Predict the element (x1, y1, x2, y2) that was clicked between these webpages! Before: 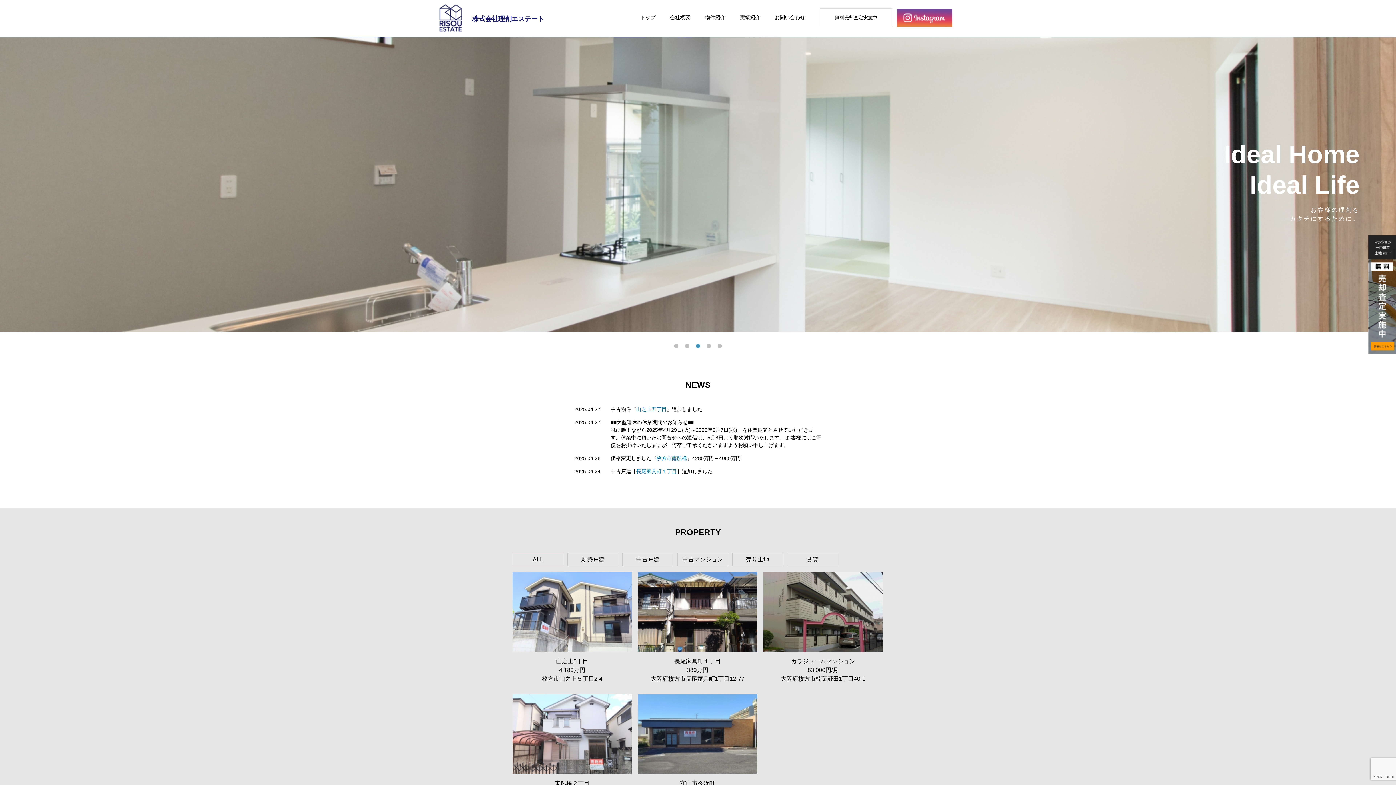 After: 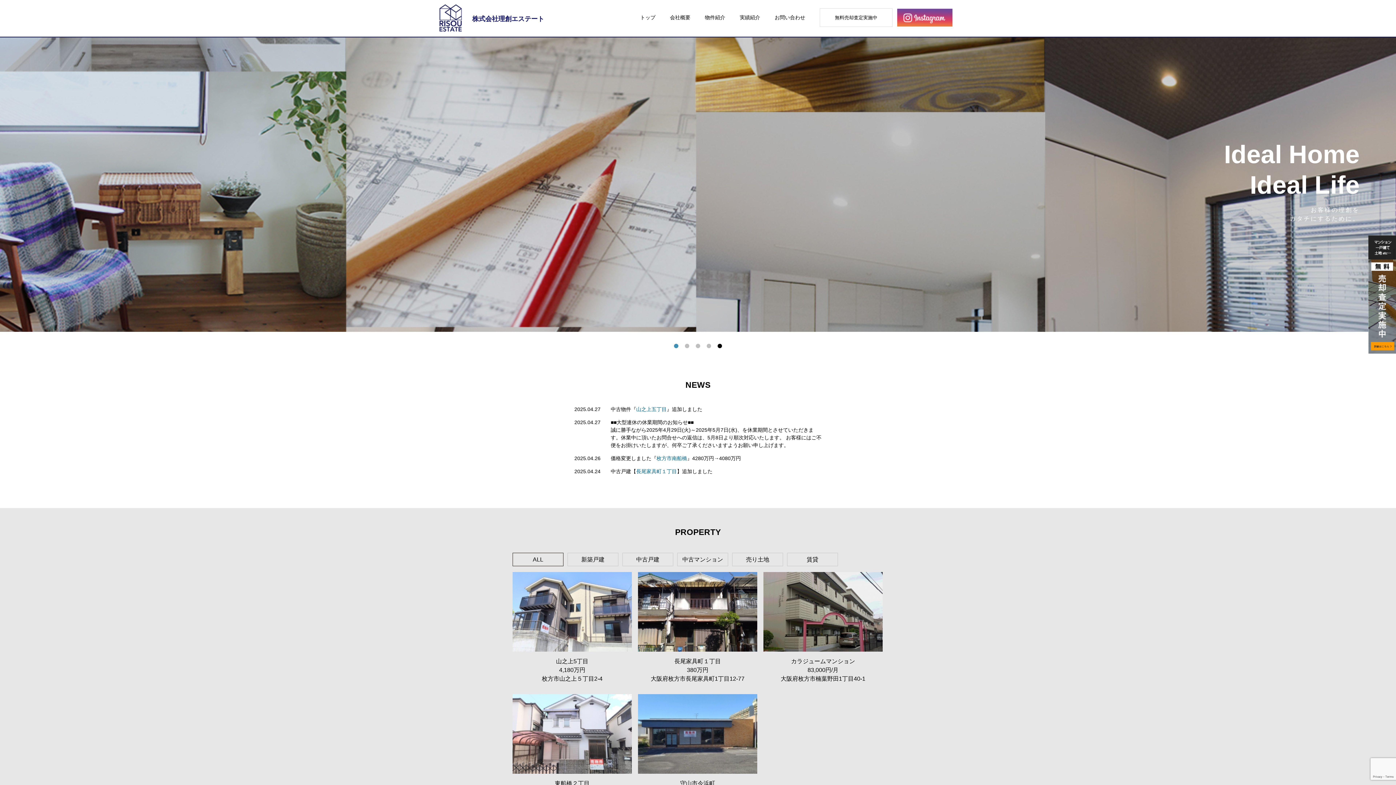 Action: bbox: (716, 342, 723, 350) label: 5 of 5